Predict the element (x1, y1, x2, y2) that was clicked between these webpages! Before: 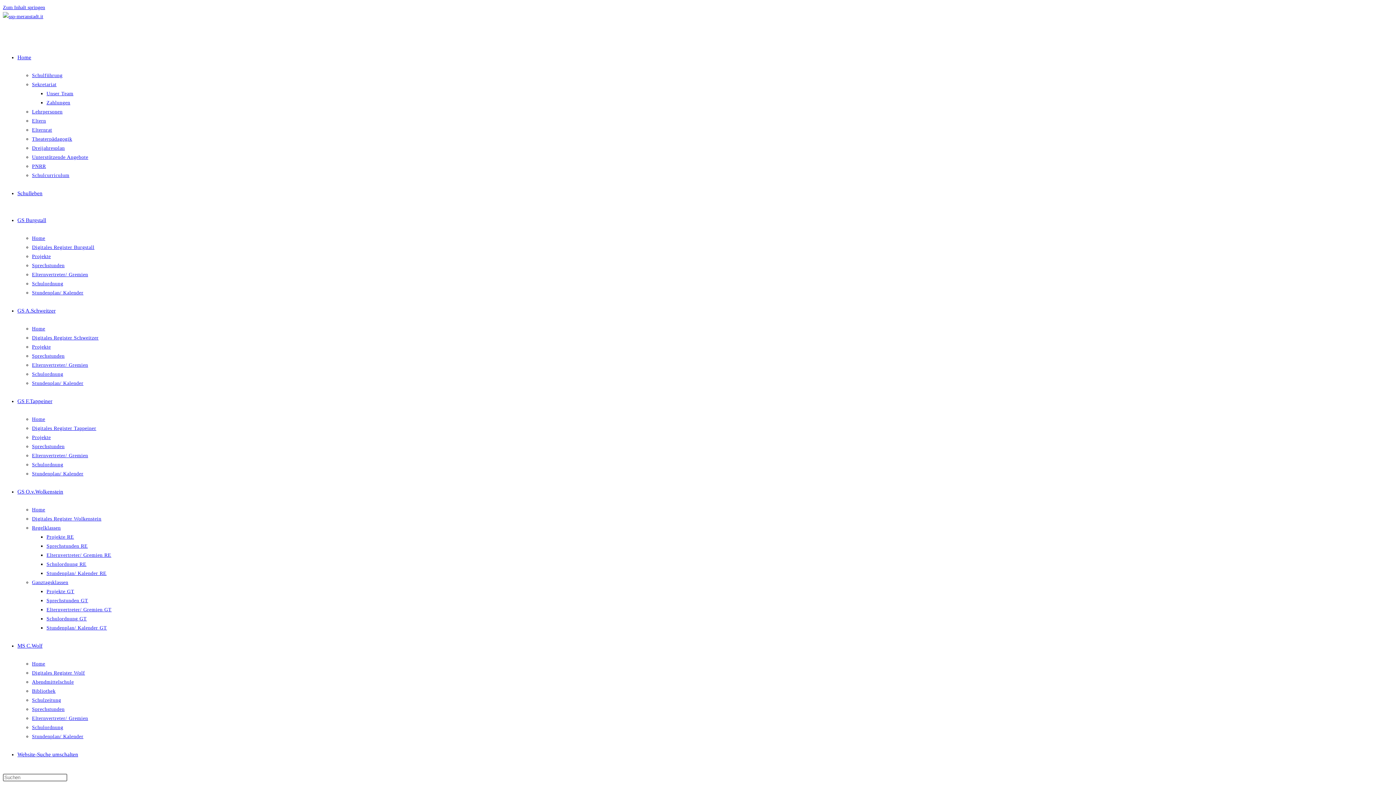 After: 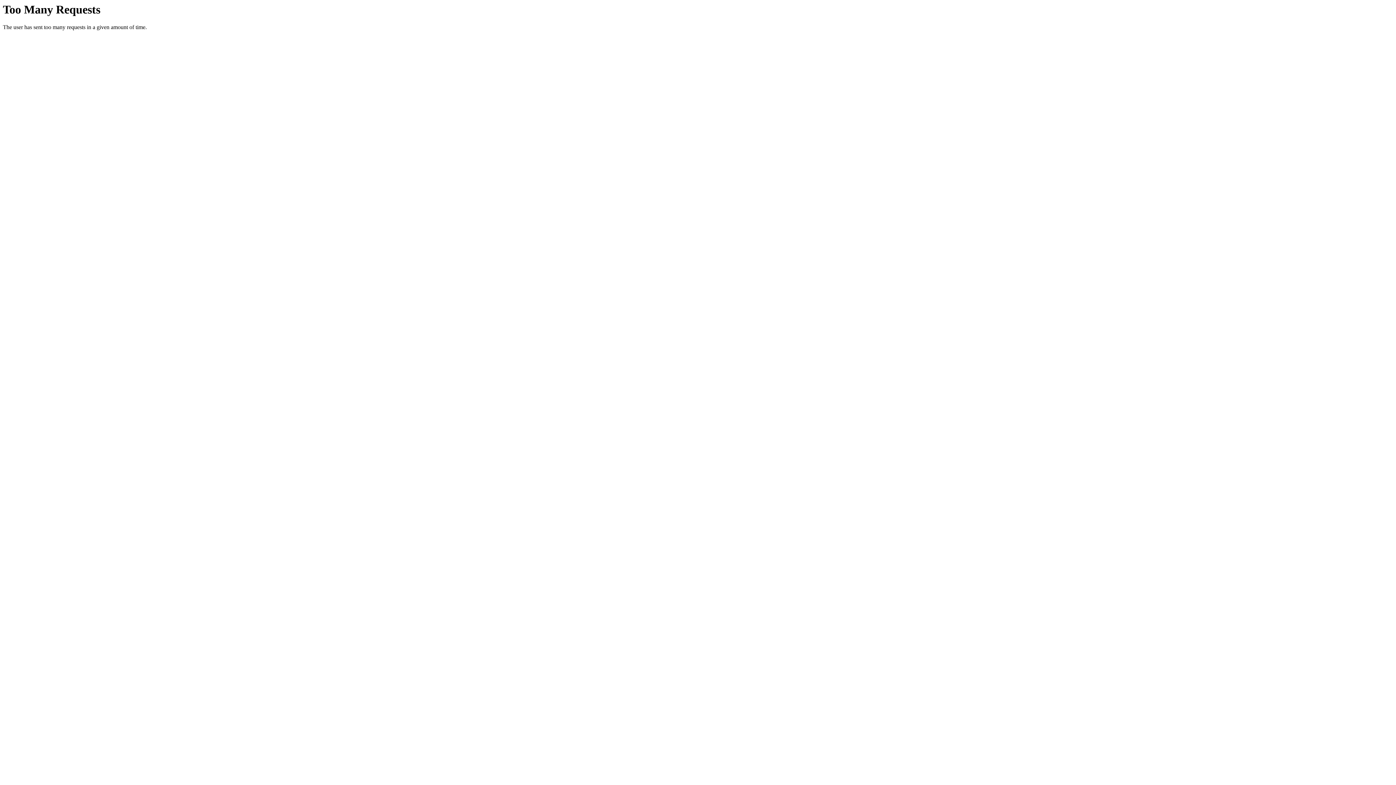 Action: label: Digitales Register Burgstall bbox: (32, 244, 94, 250)